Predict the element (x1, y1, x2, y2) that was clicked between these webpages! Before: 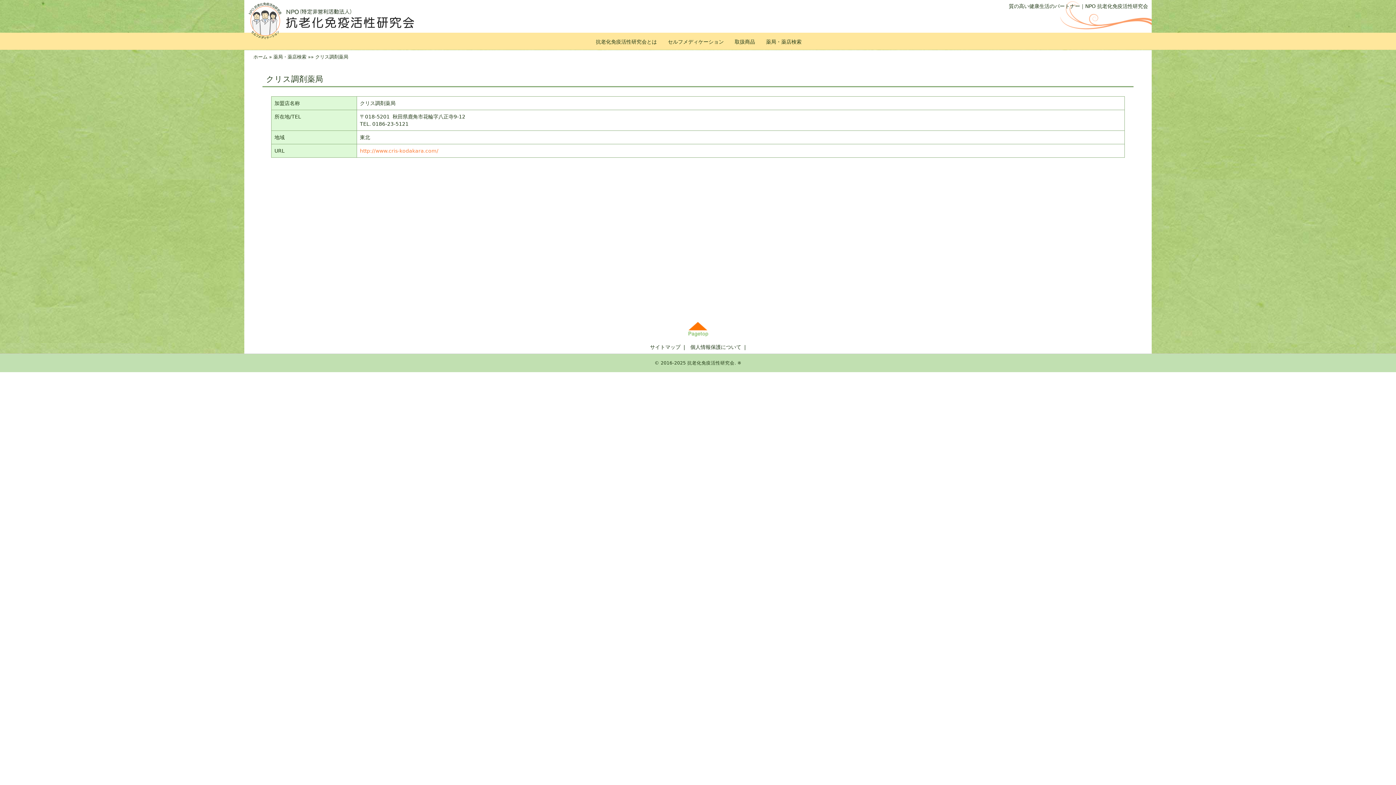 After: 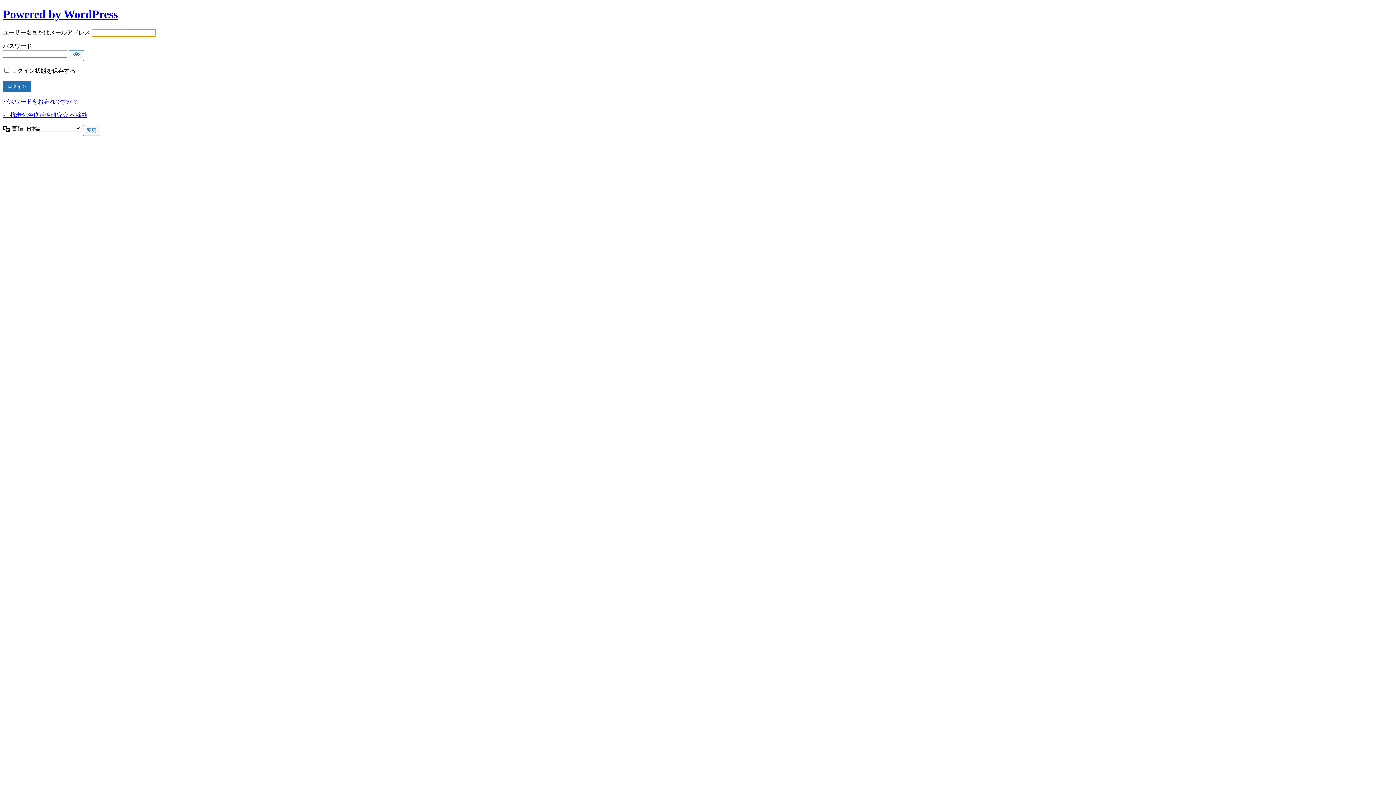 Action: bbox: (737, 360, 741, 365) label: ※